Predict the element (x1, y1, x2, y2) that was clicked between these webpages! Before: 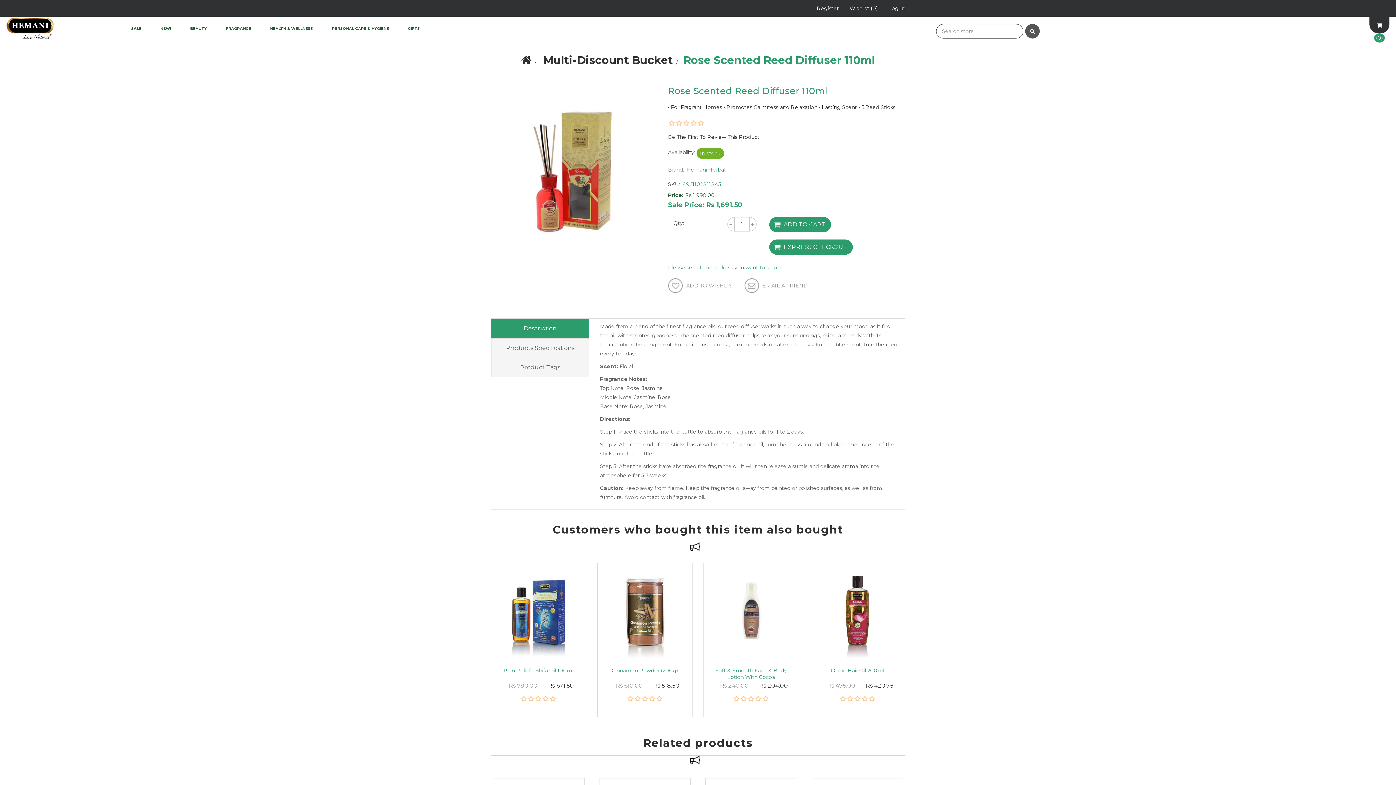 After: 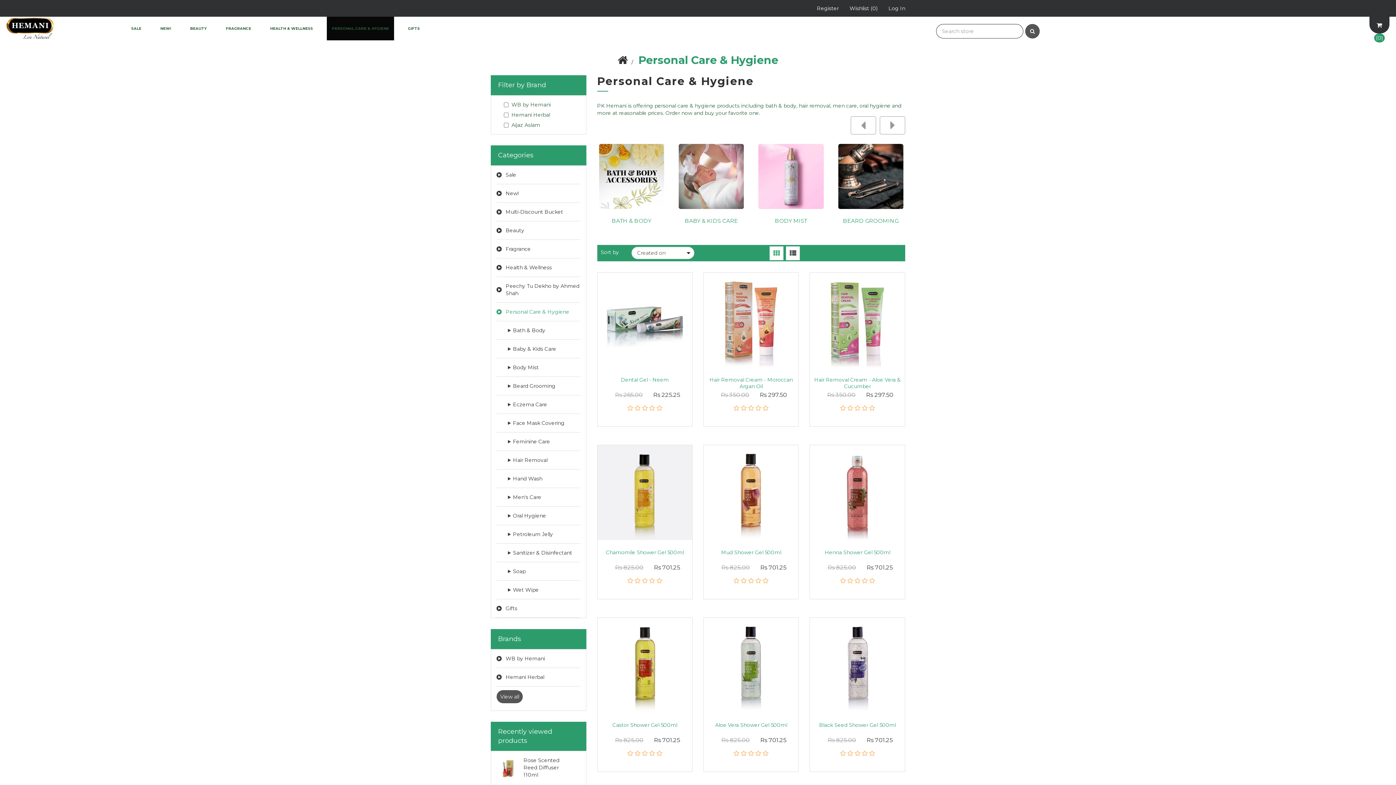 Action: label: PERSONAL CARE & HYGIENE bbox: (326, 16, 394, 40)